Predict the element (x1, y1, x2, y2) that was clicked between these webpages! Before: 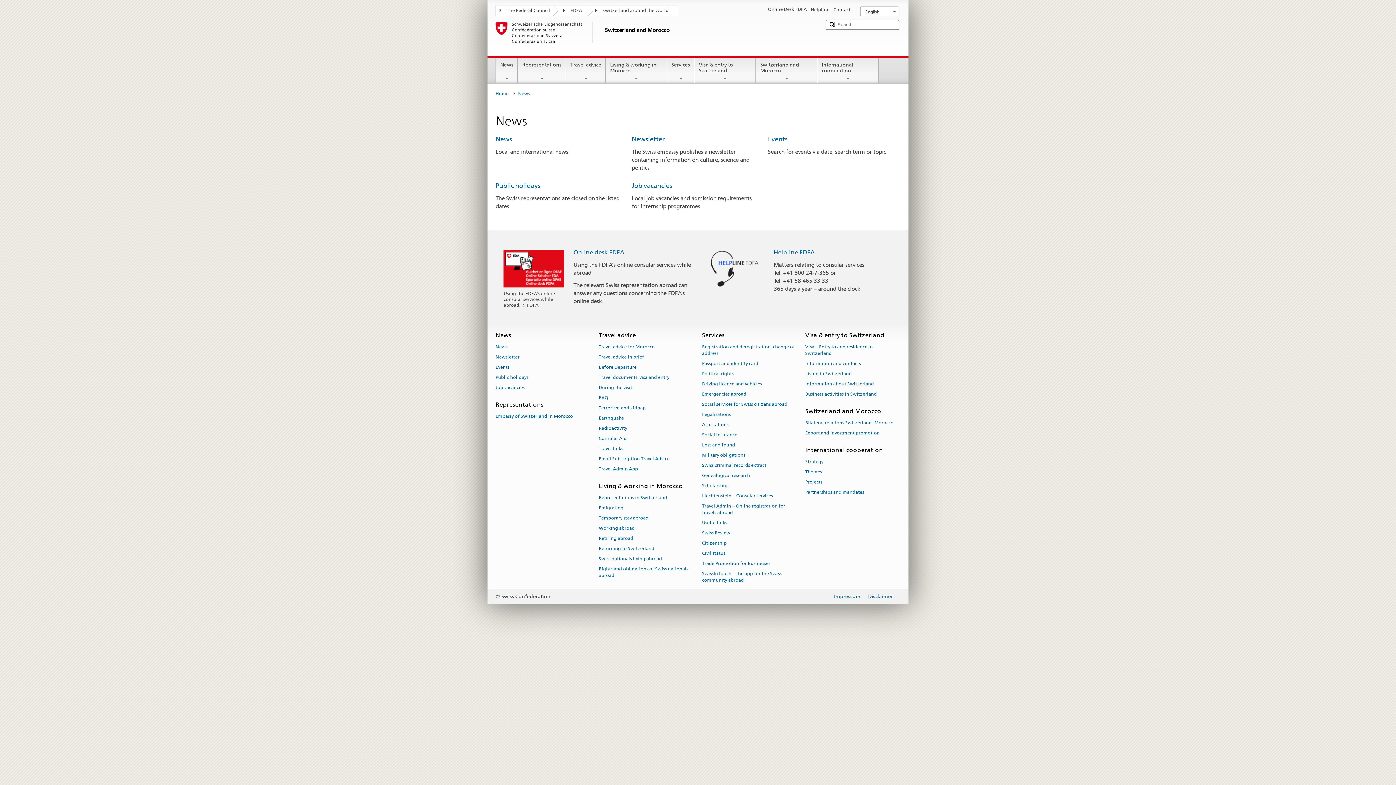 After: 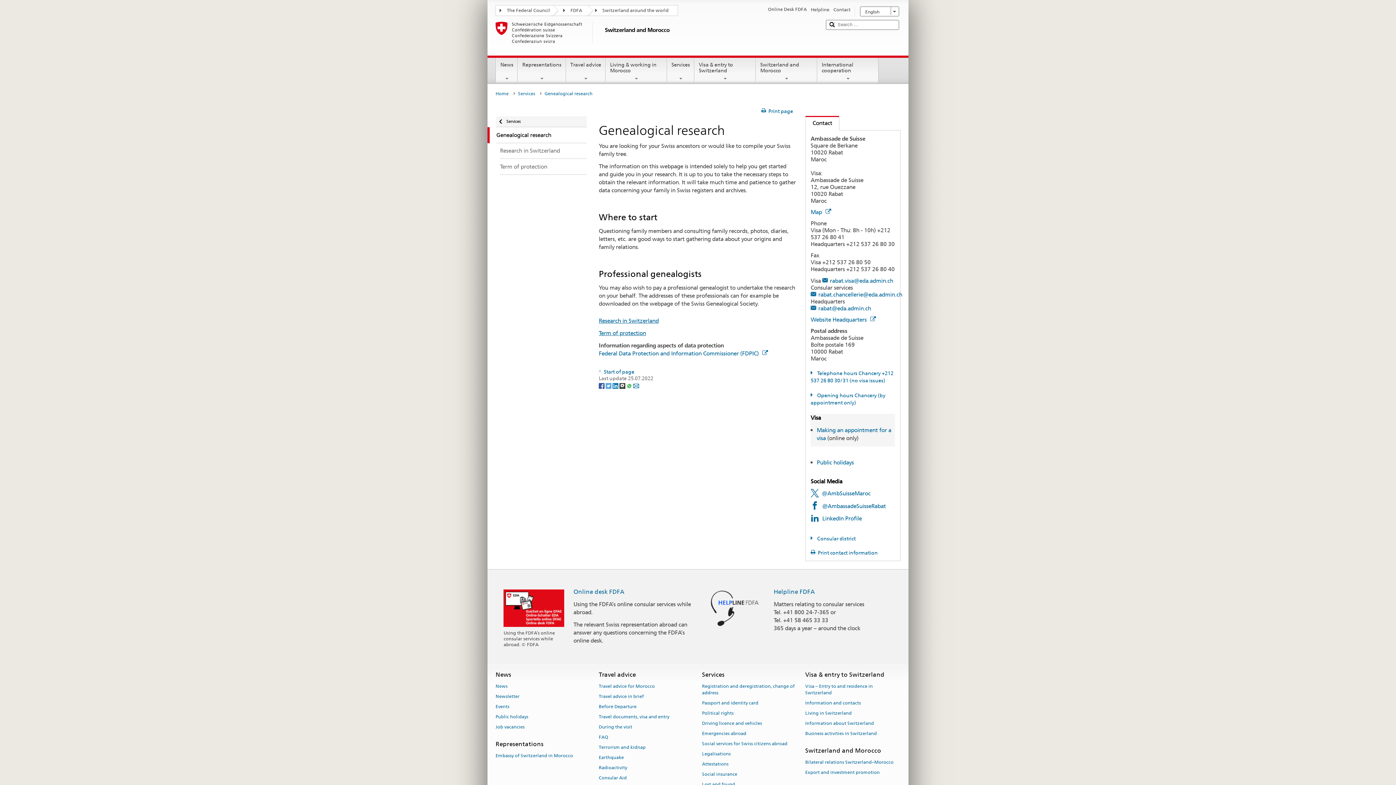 Action: bbox: (702, 470, 750, 480) label: Genealogical research